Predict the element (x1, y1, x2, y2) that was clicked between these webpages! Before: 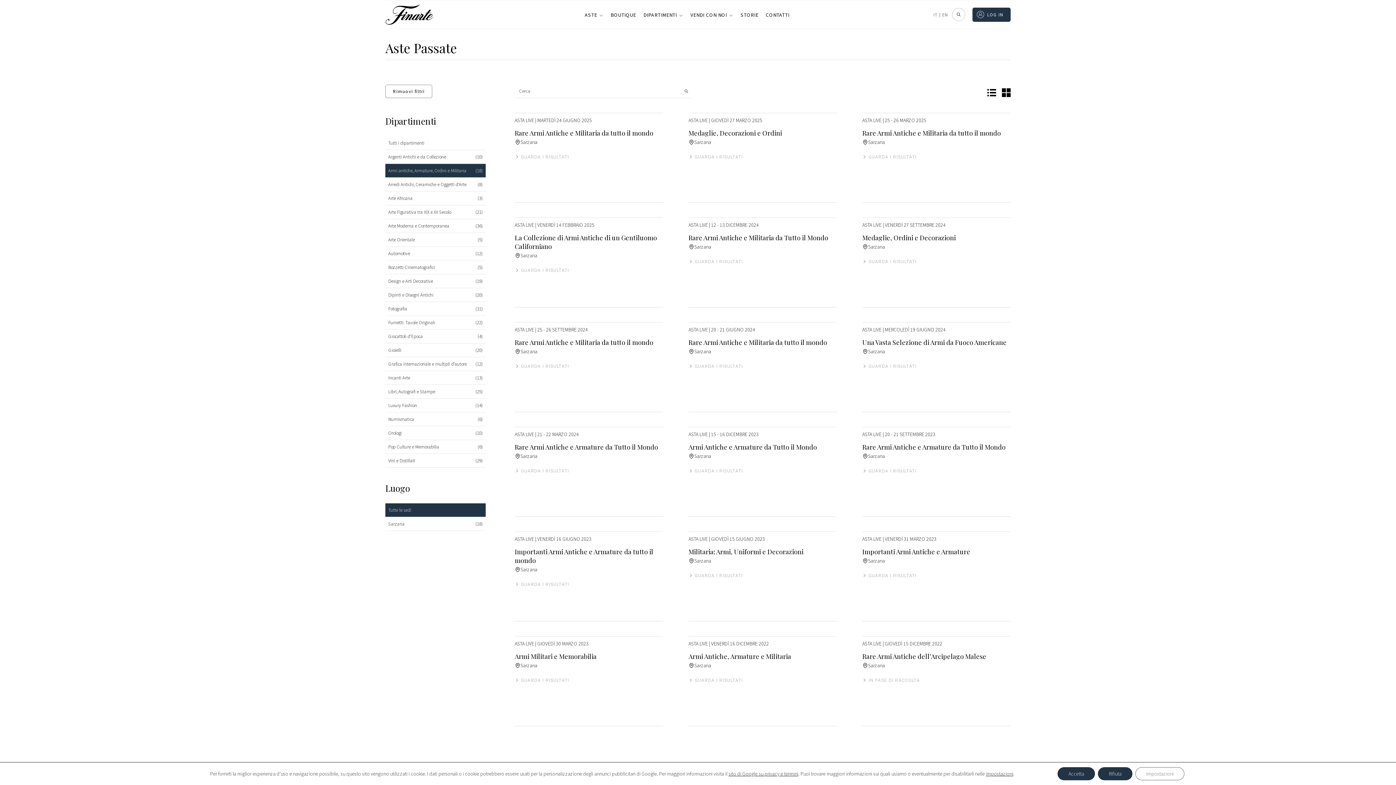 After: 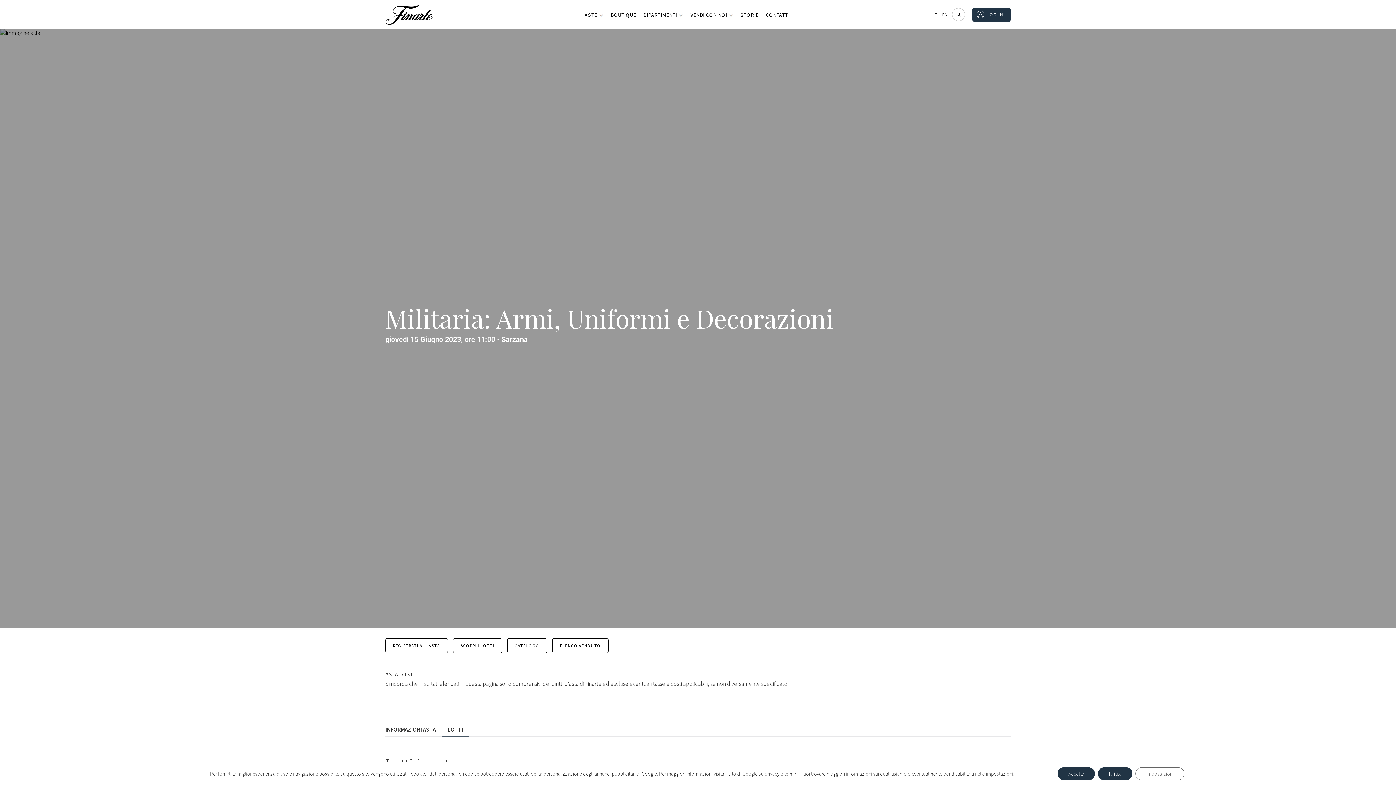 Action: bbox: (688, 531, 837, 532)